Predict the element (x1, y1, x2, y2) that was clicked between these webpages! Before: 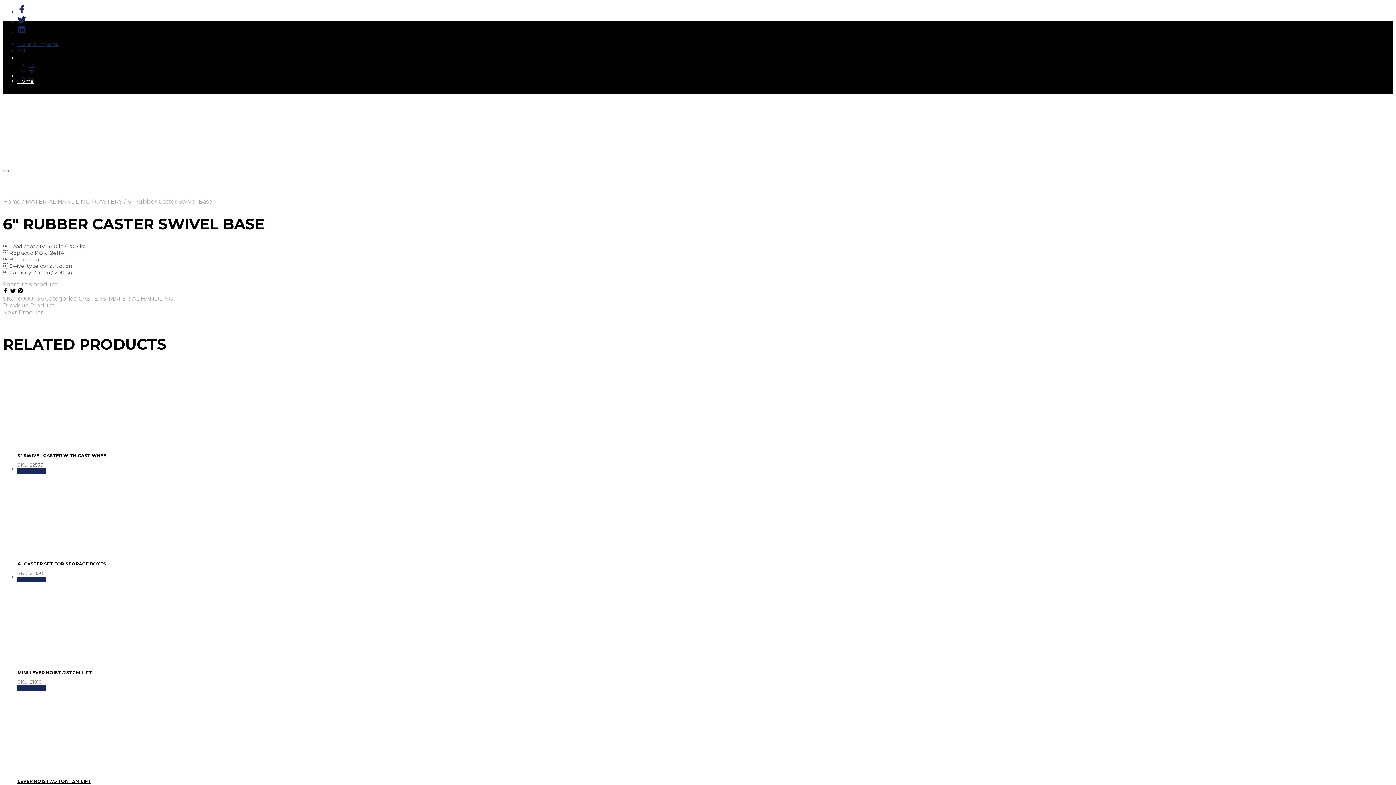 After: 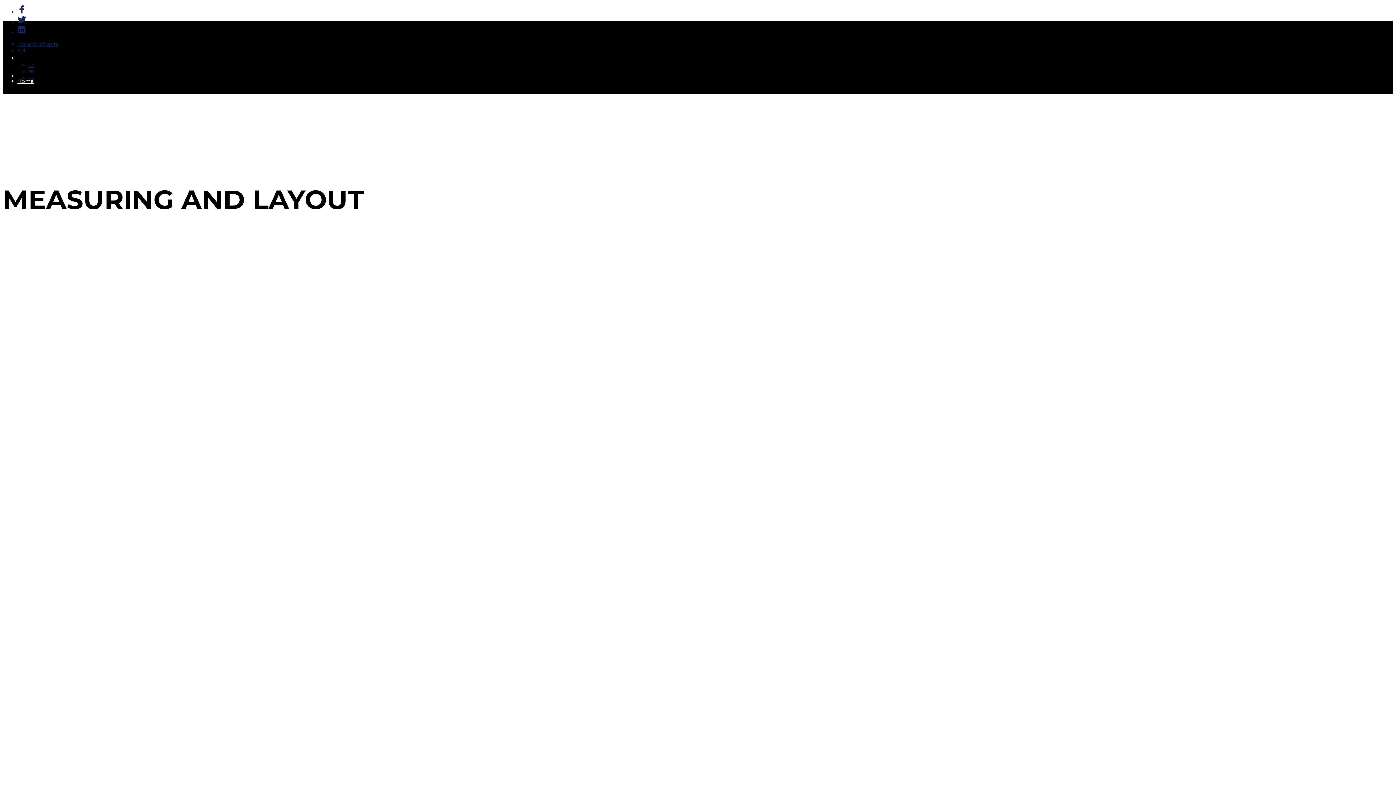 Action: label: MEASURING AND LAYOUT bbox: (28, 141, 85, 146)